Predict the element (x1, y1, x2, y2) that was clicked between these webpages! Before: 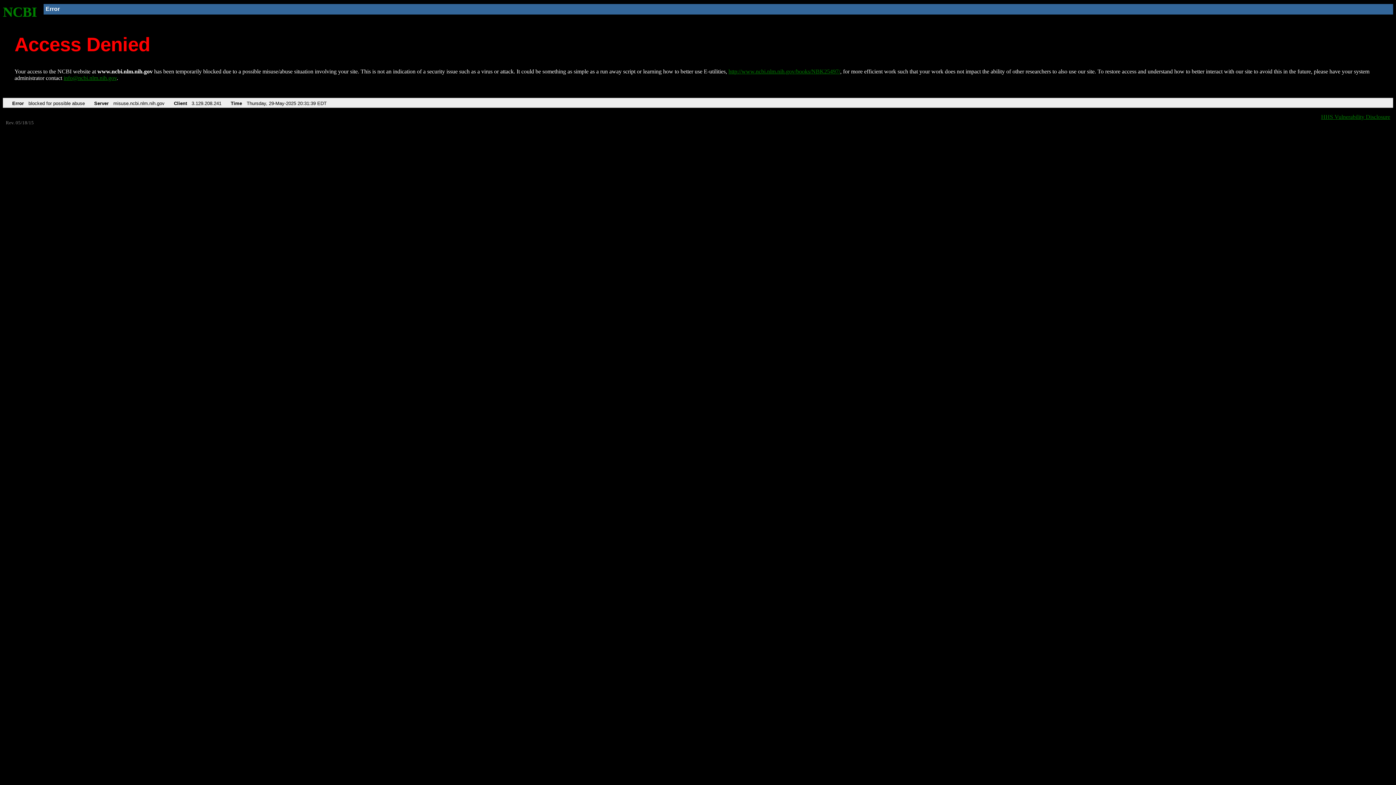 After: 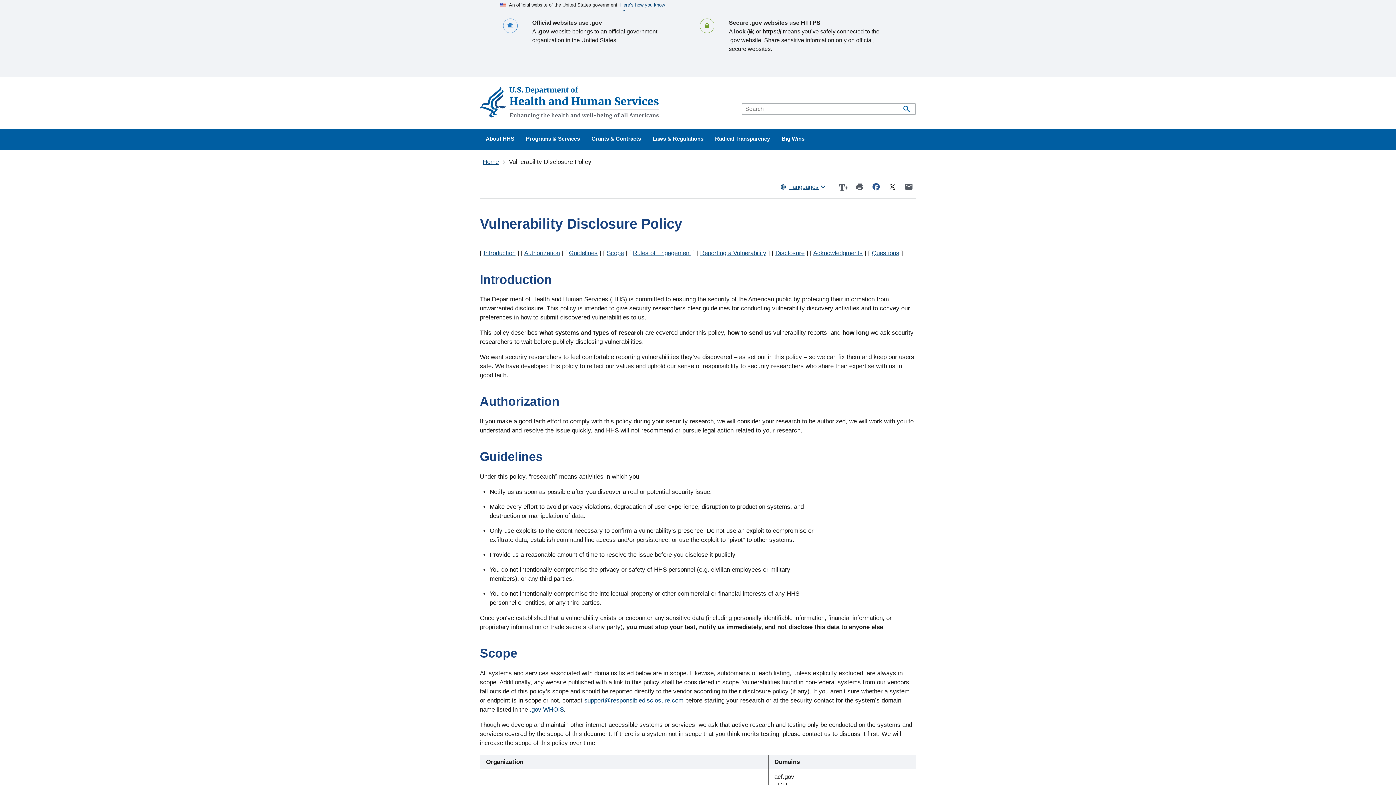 Action: bbox: (1321, 113, 1390, 119) label: HHS Vulnerability Disclosure